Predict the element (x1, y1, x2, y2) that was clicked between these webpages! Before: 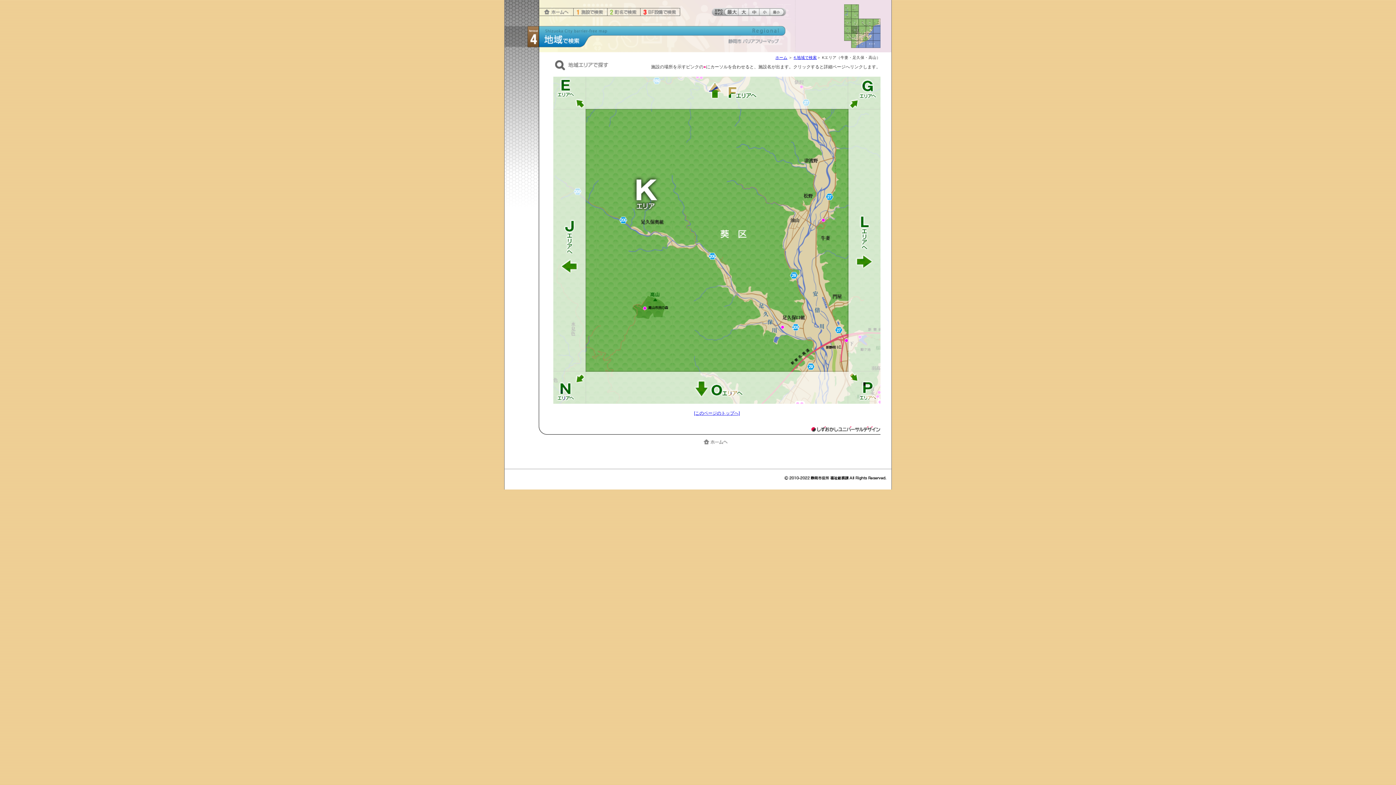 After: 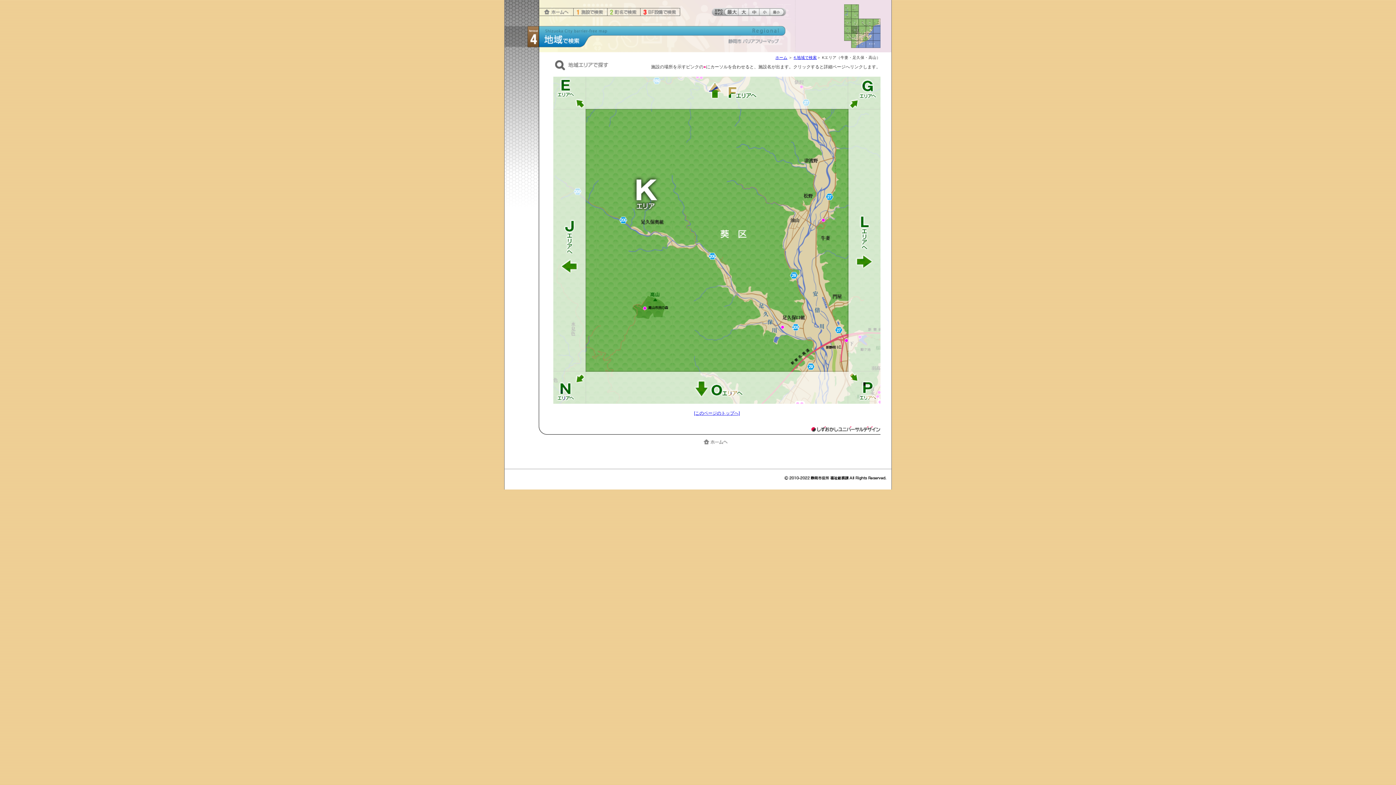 Action: label: [このページのトップへ] bbox: (694, 410, 740, 416)